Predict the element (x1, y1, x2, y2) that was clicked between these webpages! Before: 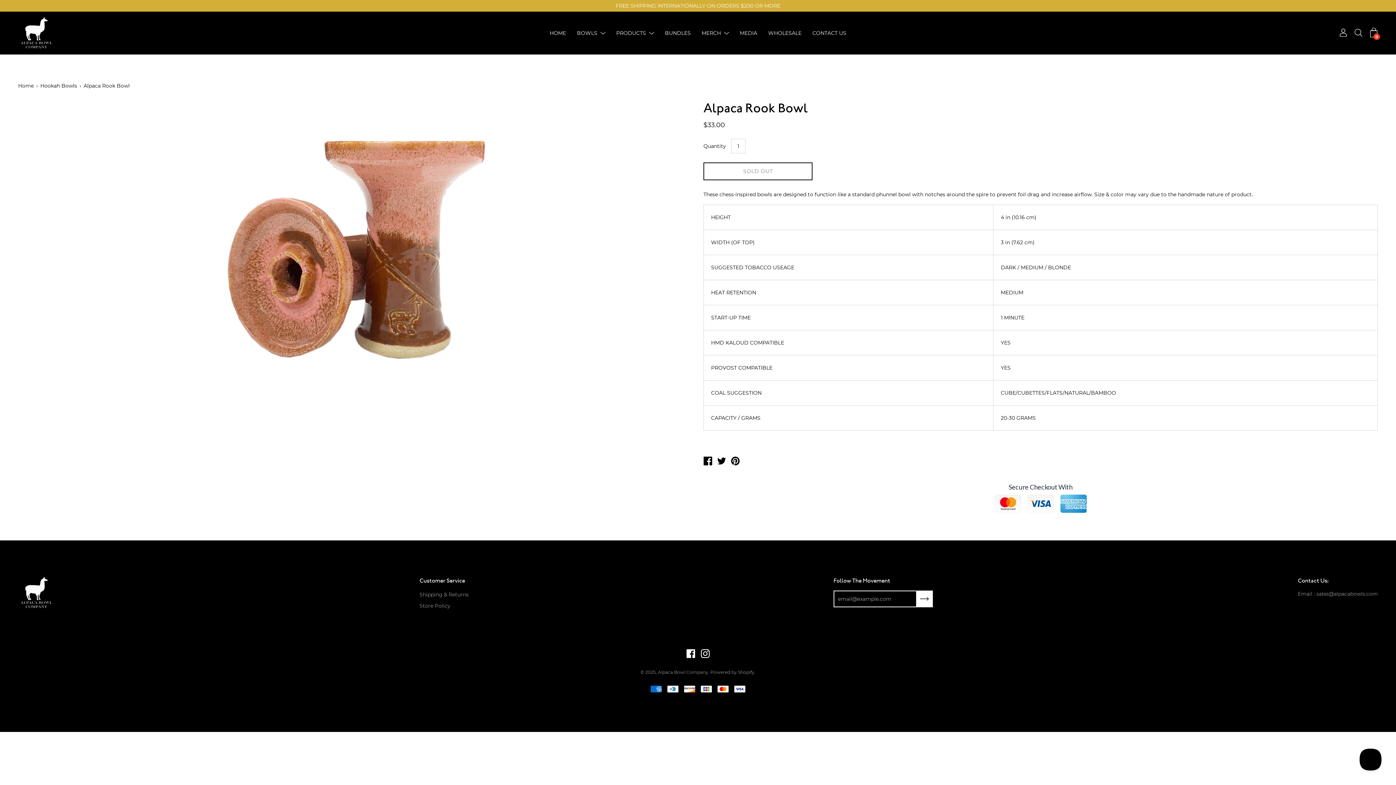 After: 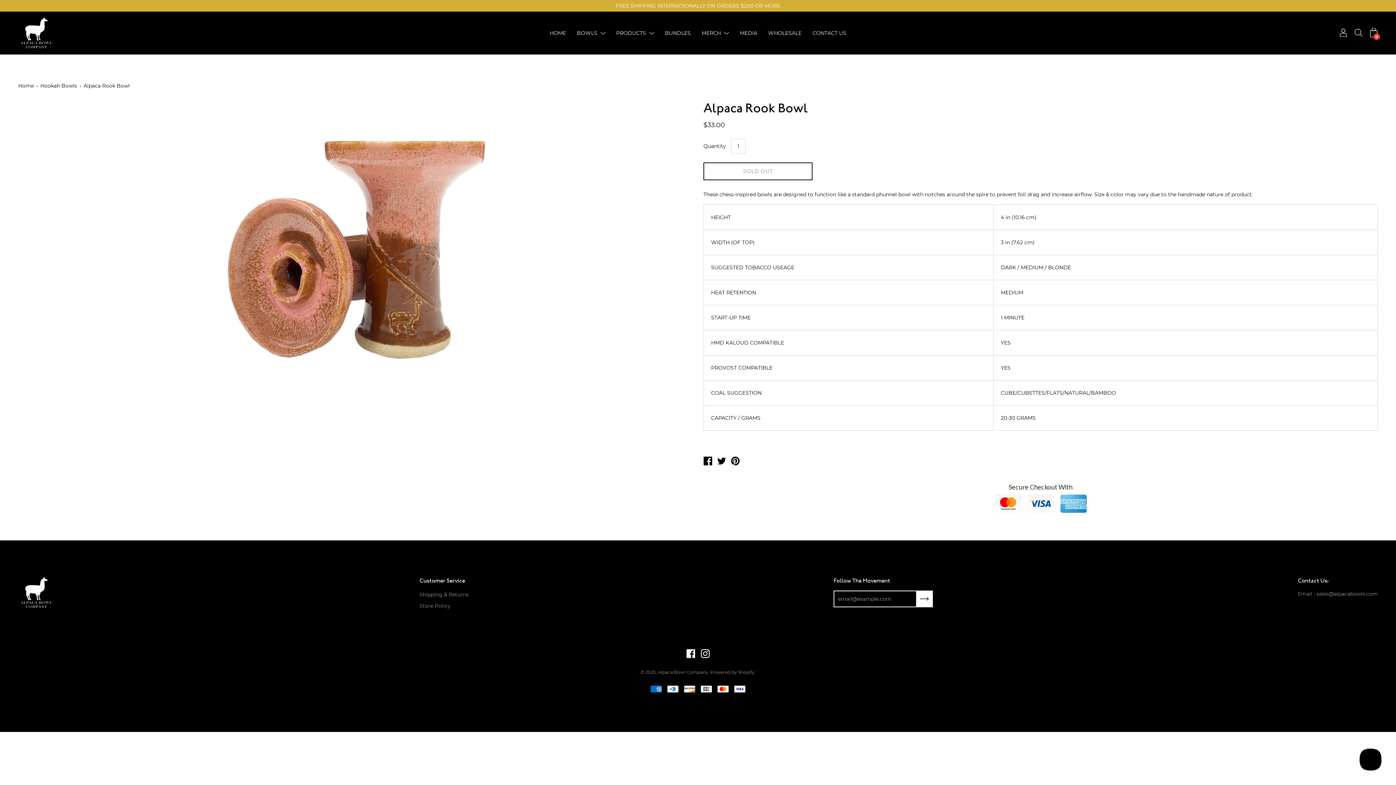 Action: bbox: (703, 455, 712, 469)